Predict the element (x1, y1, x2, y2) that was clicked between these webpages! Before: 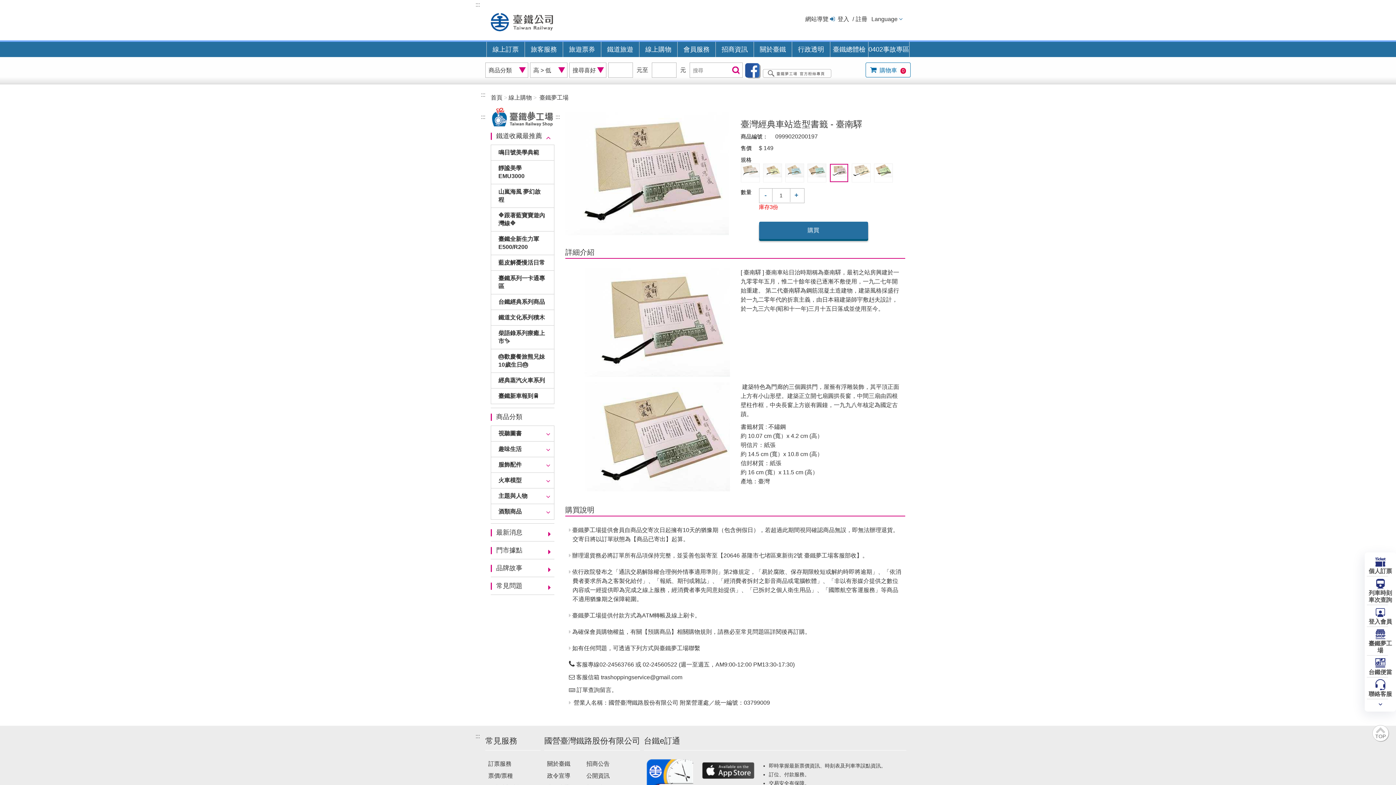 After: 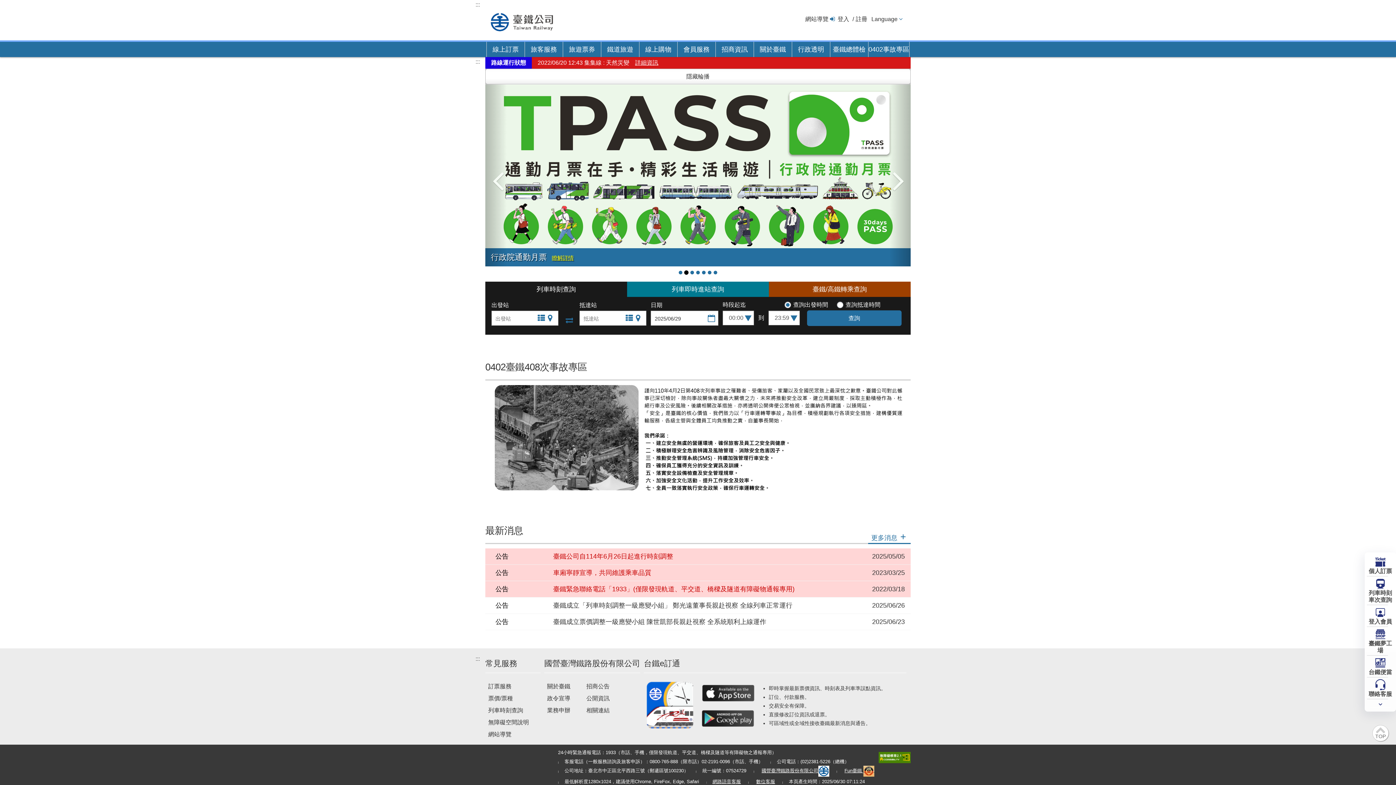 Action: label: 關於臺鐵 bbox: (547, 761, 570, 767)